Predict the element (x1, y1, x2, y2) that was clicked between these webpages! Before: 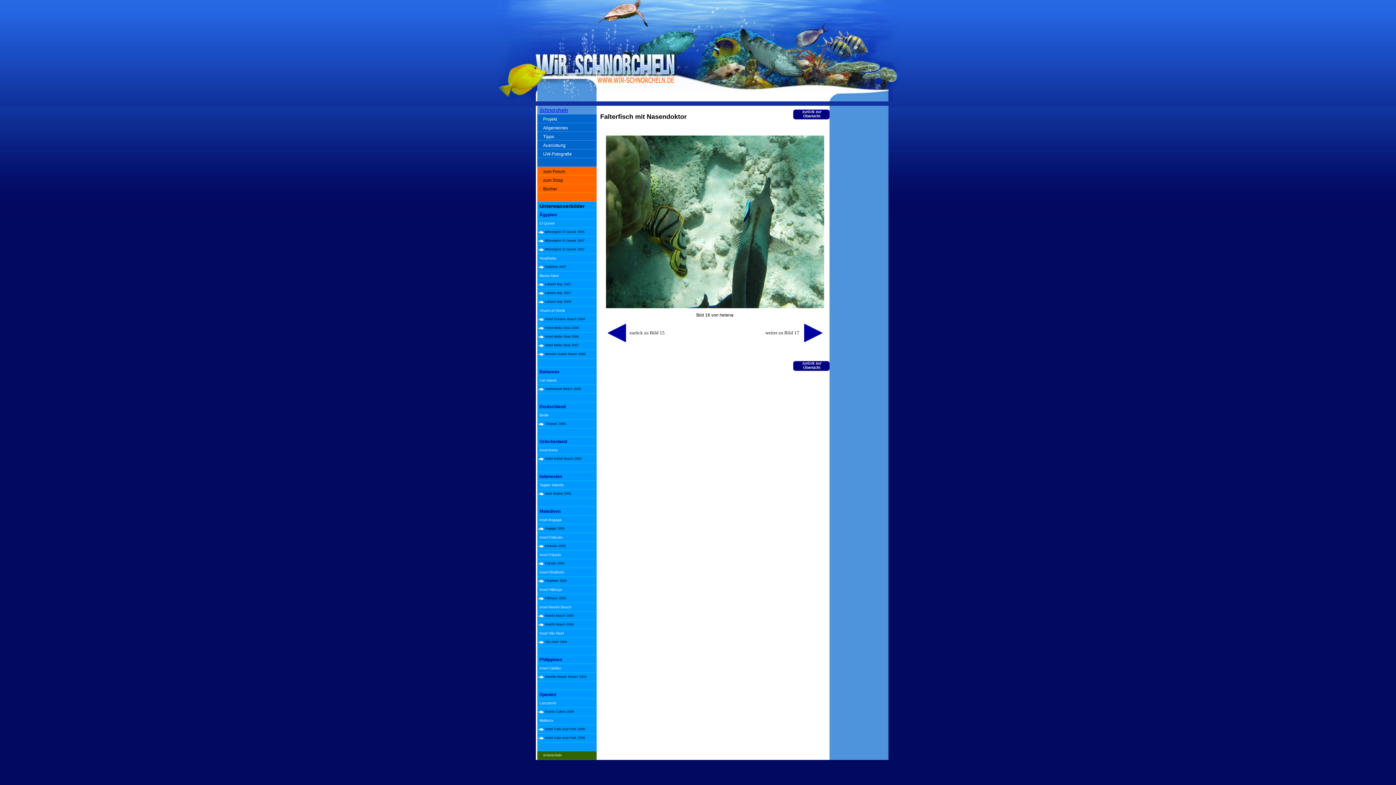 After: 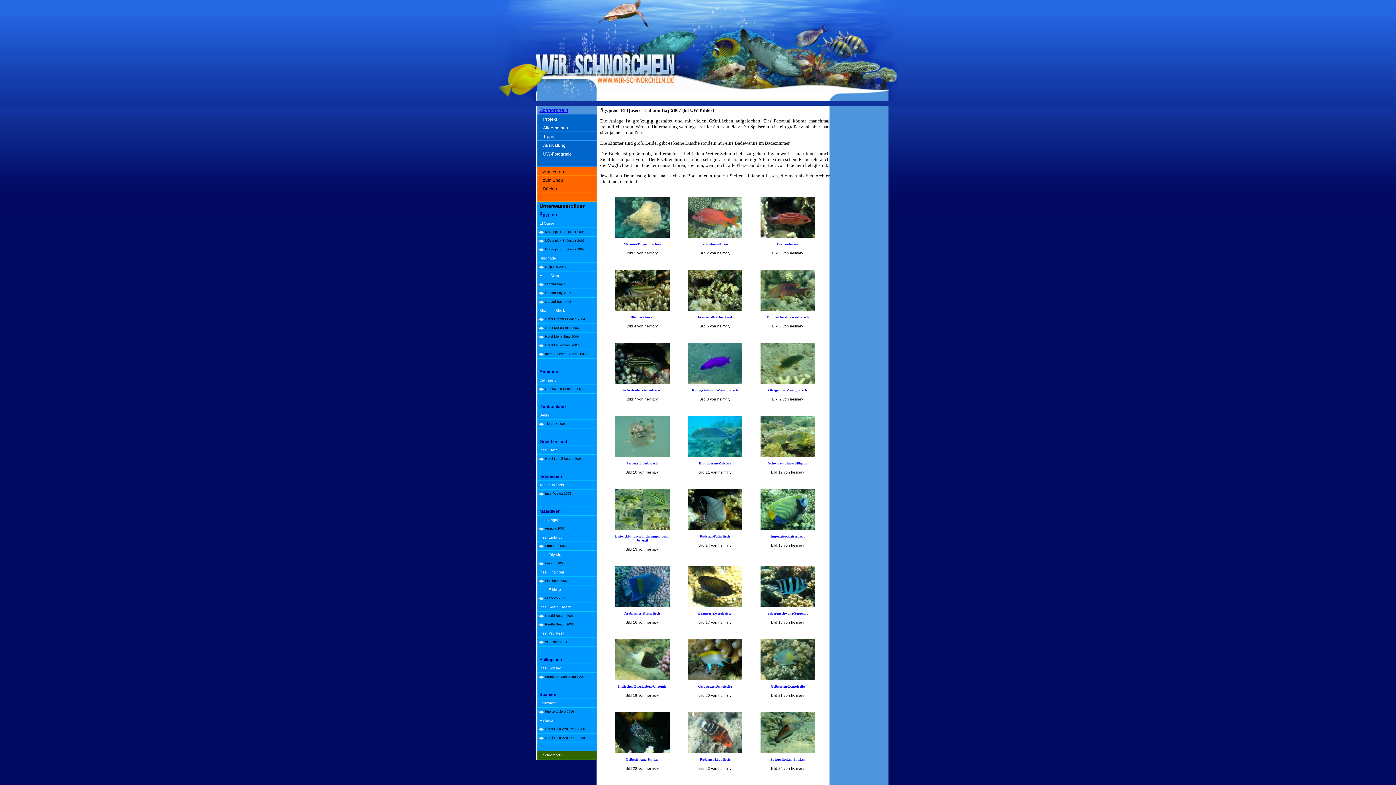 Action: bbox: (539, 289, 571, 294) label: Lahami Bay 2007